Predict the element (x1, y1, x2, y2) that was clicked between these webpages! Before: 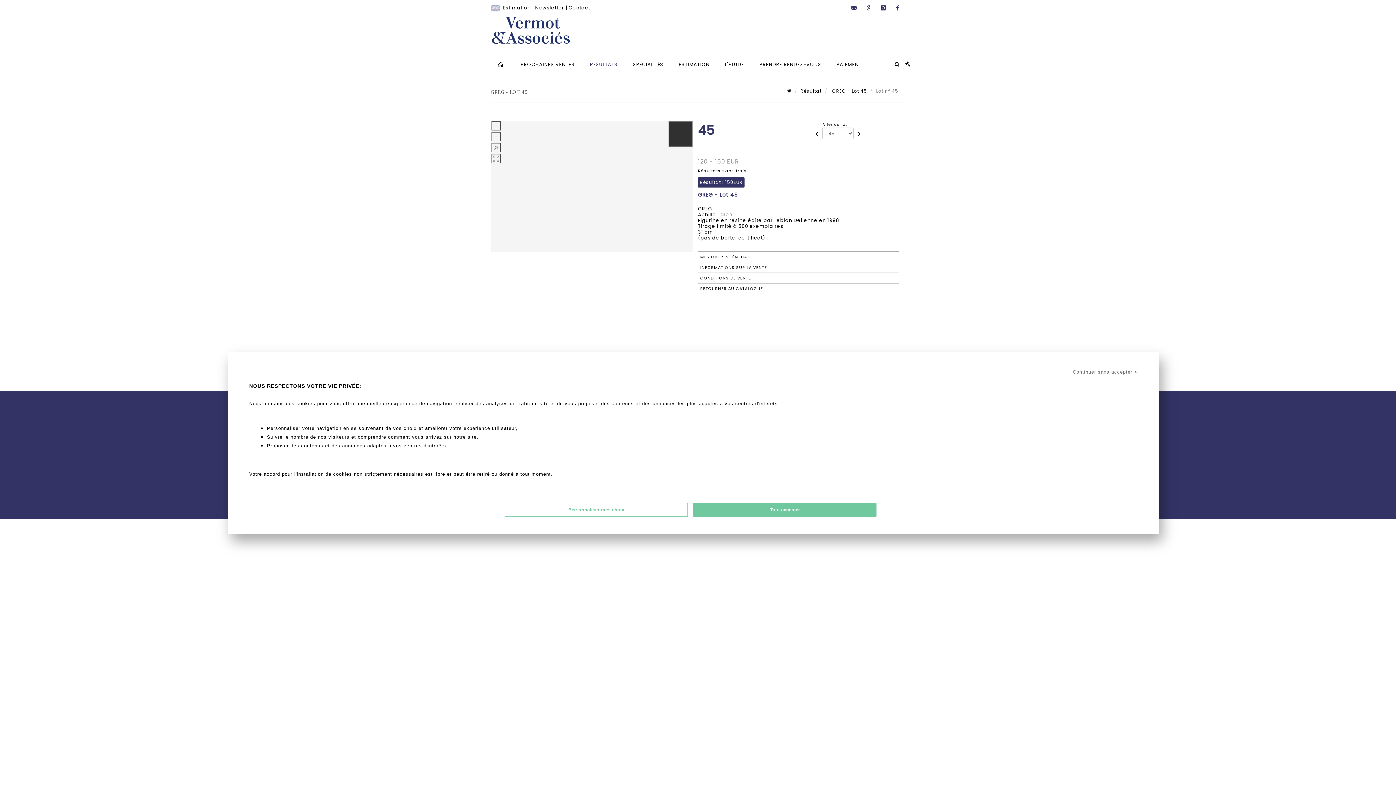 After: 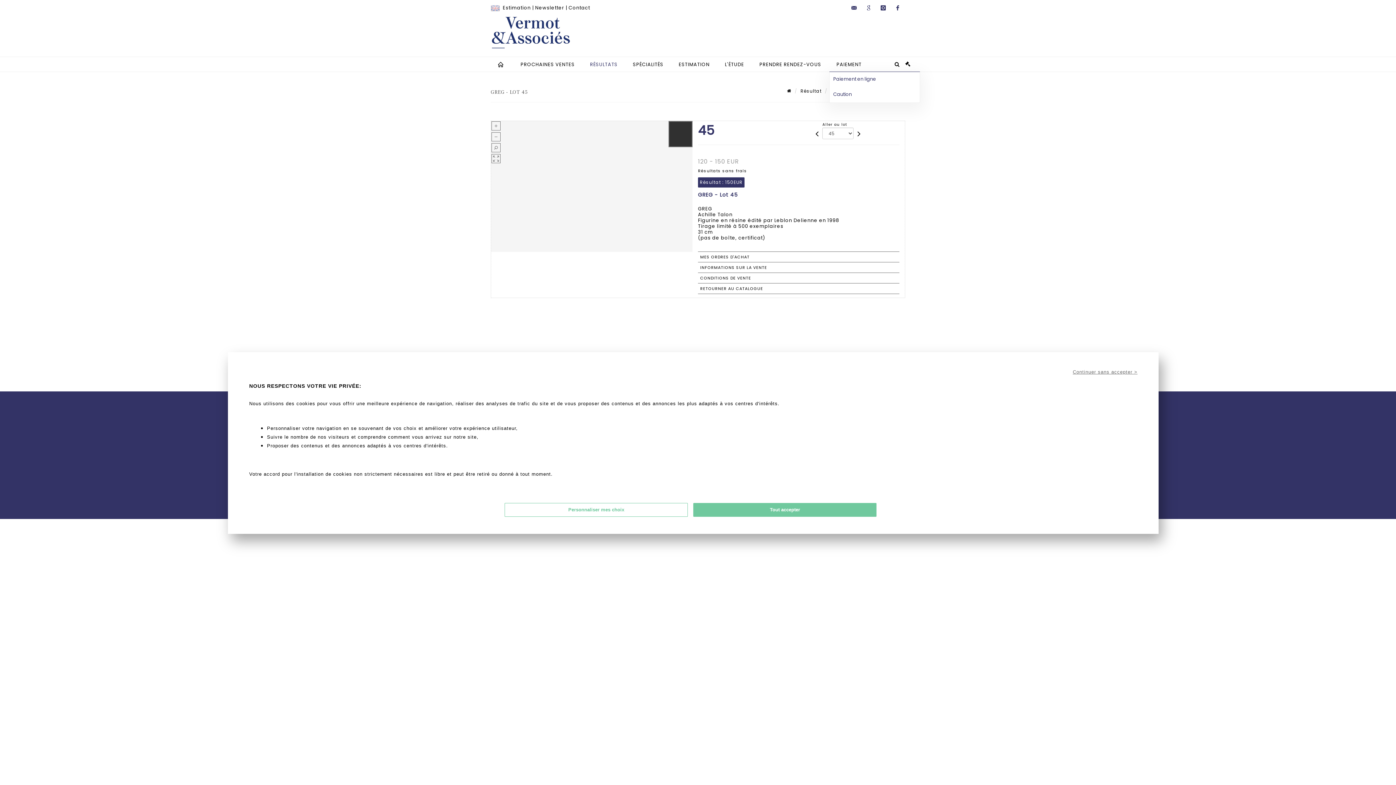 Action: label: PAIEMENT bbox: (829, 56, 869, 71)